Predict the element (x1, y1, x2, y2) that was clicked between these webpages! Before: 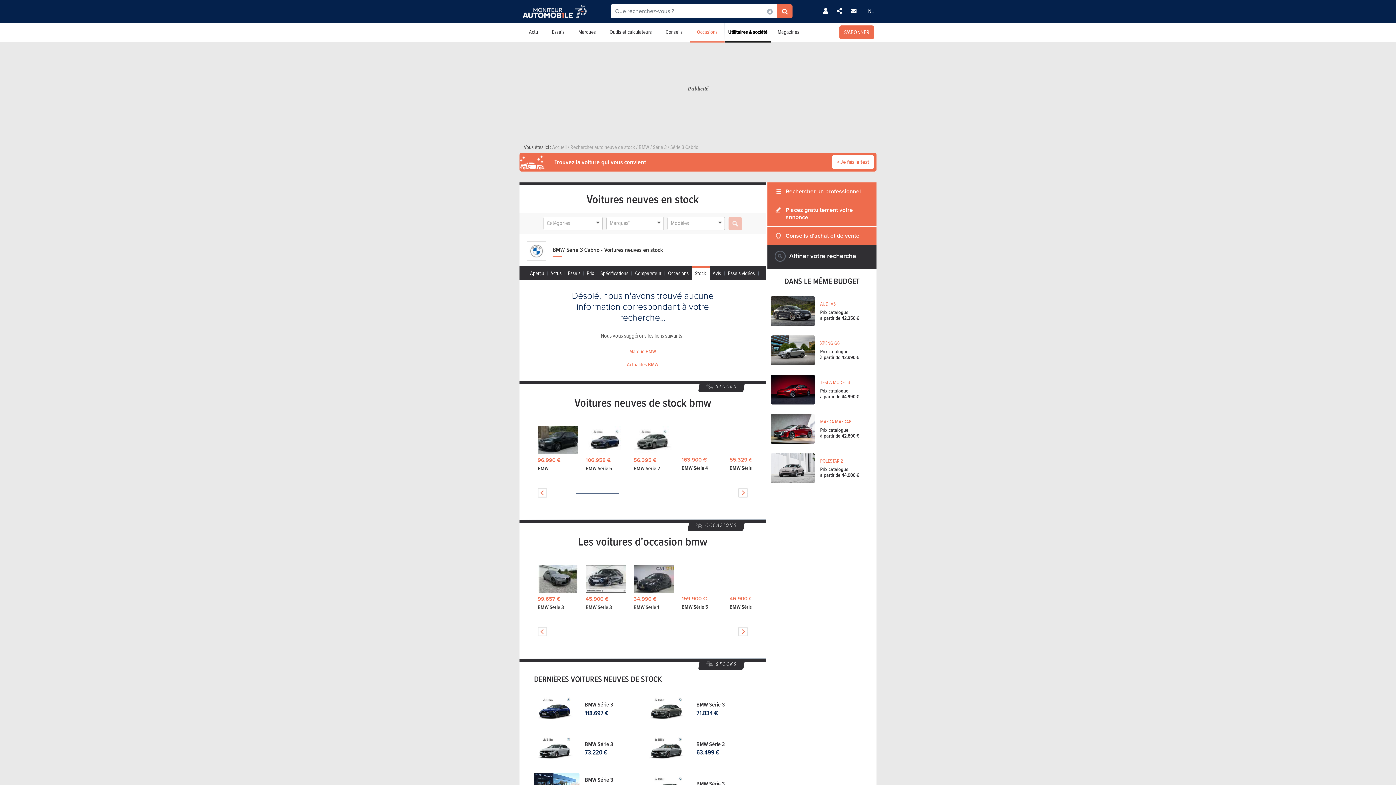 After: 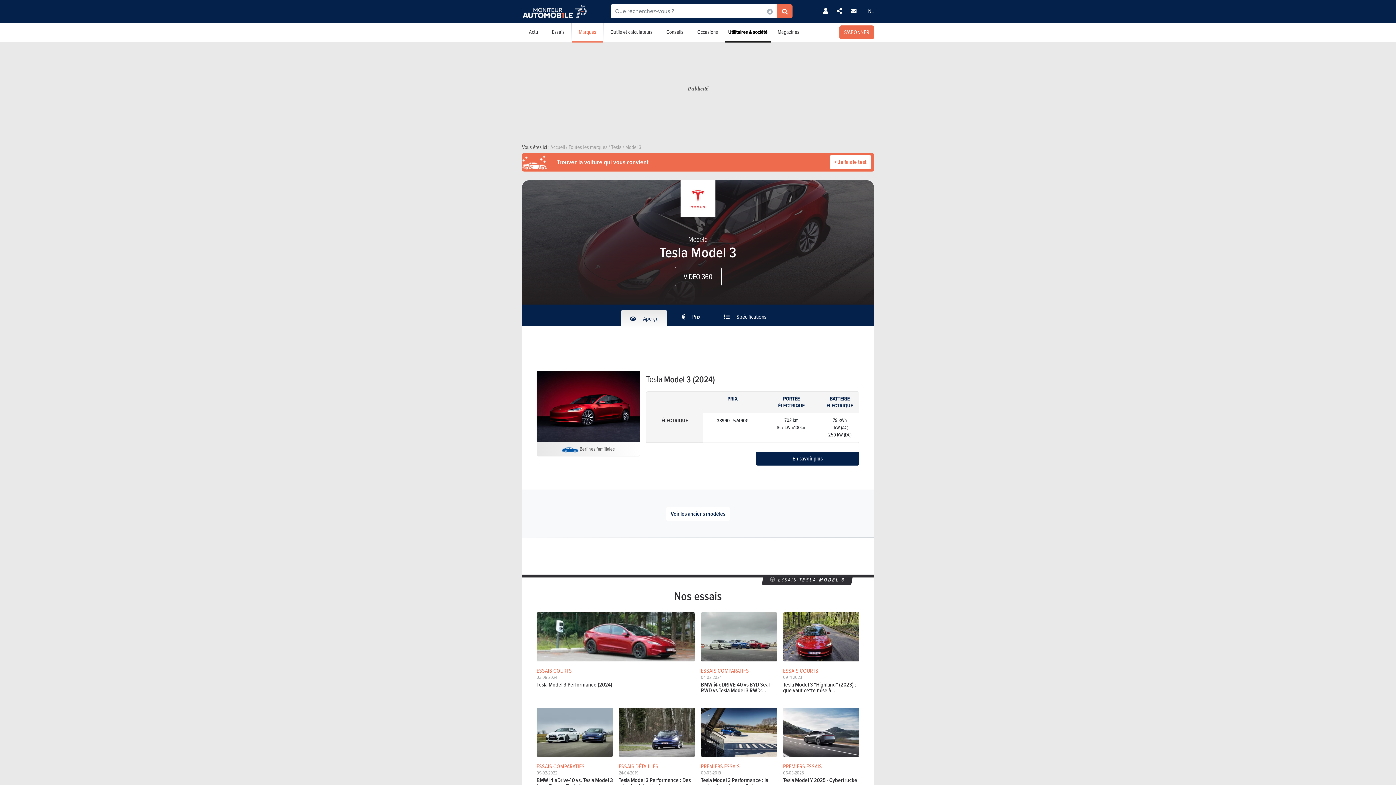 Action: bbox: (771, 374, 873, 404) label: TESLA MODEL 3

Prix catalogue
à partir de 44.990 €